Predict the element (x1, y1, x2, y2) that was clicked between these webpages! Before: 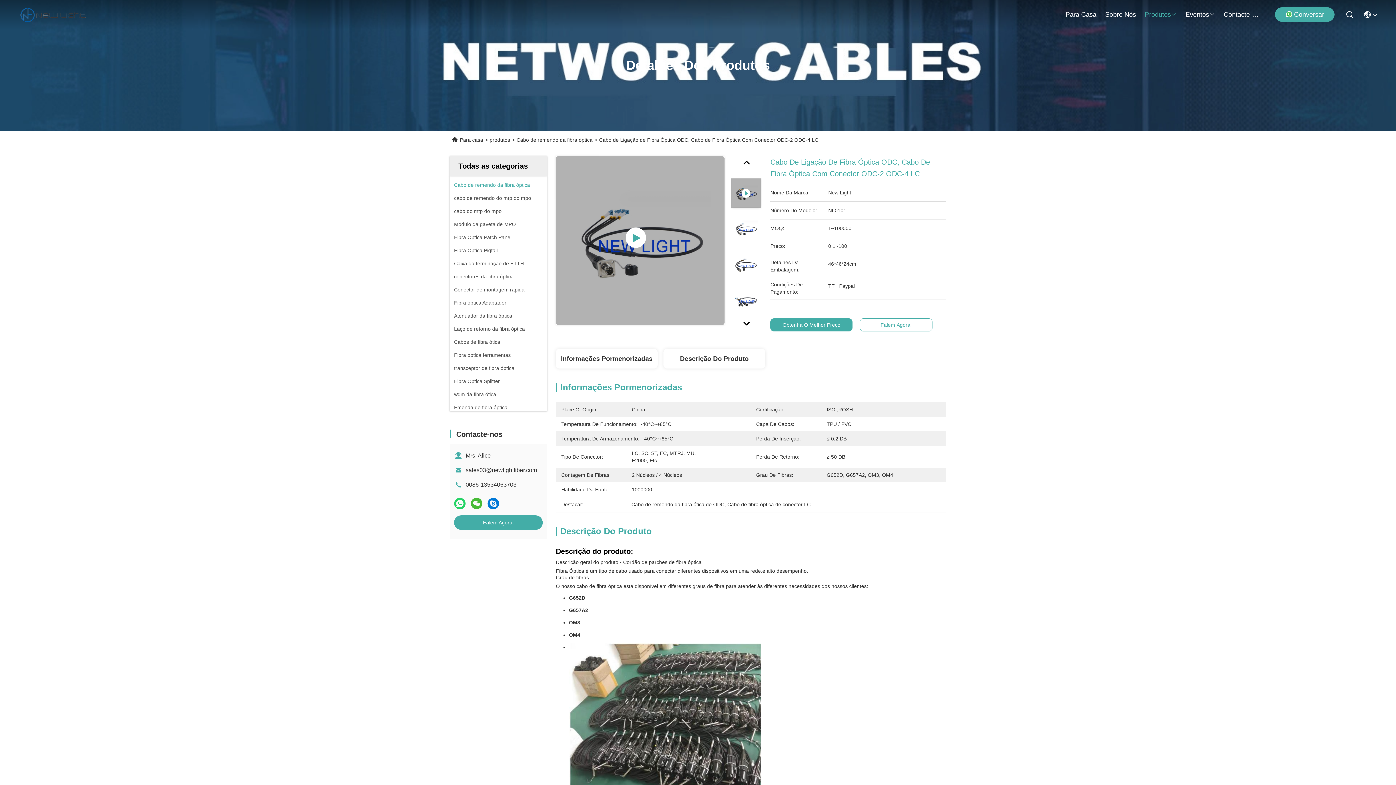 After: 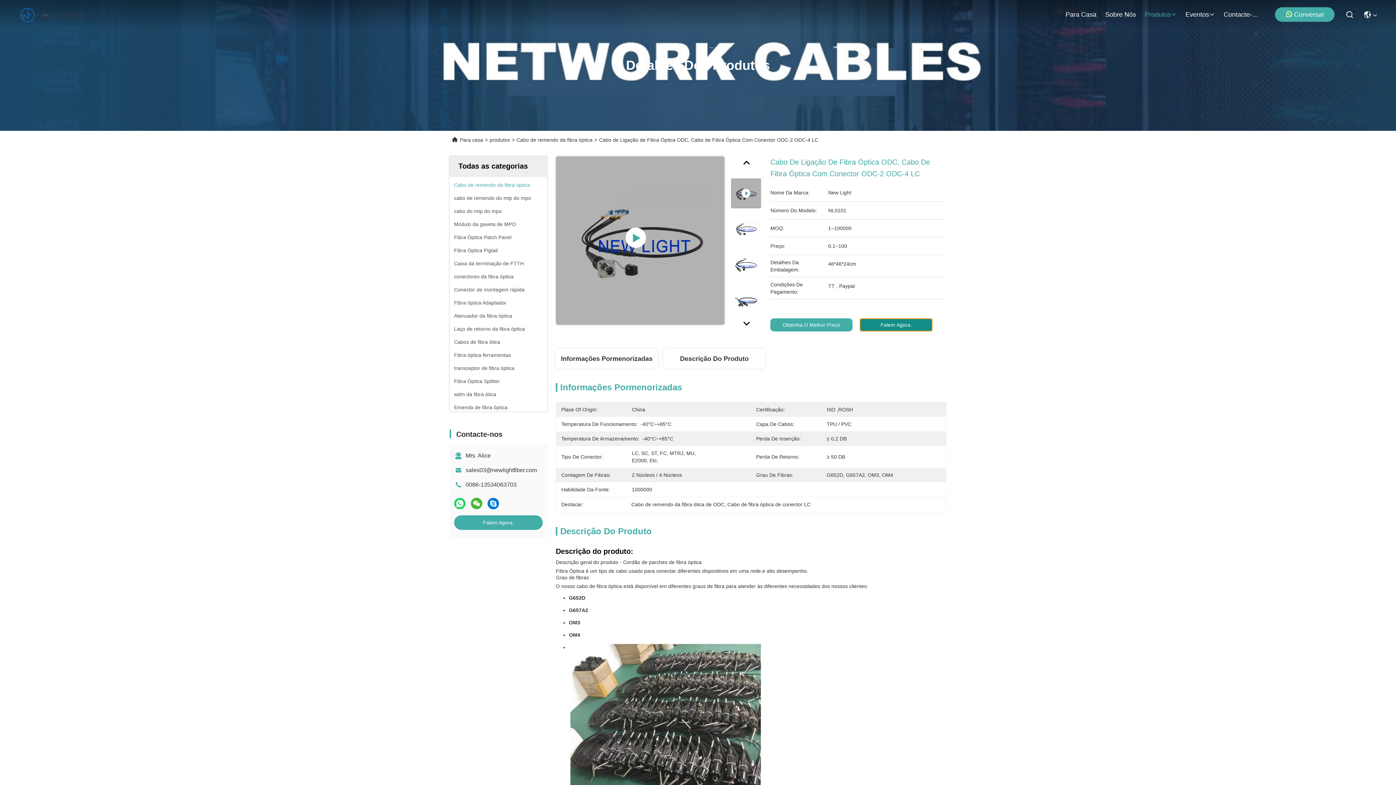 Action: label: Falem Agora. bbox: (860, 318, 932, 331)